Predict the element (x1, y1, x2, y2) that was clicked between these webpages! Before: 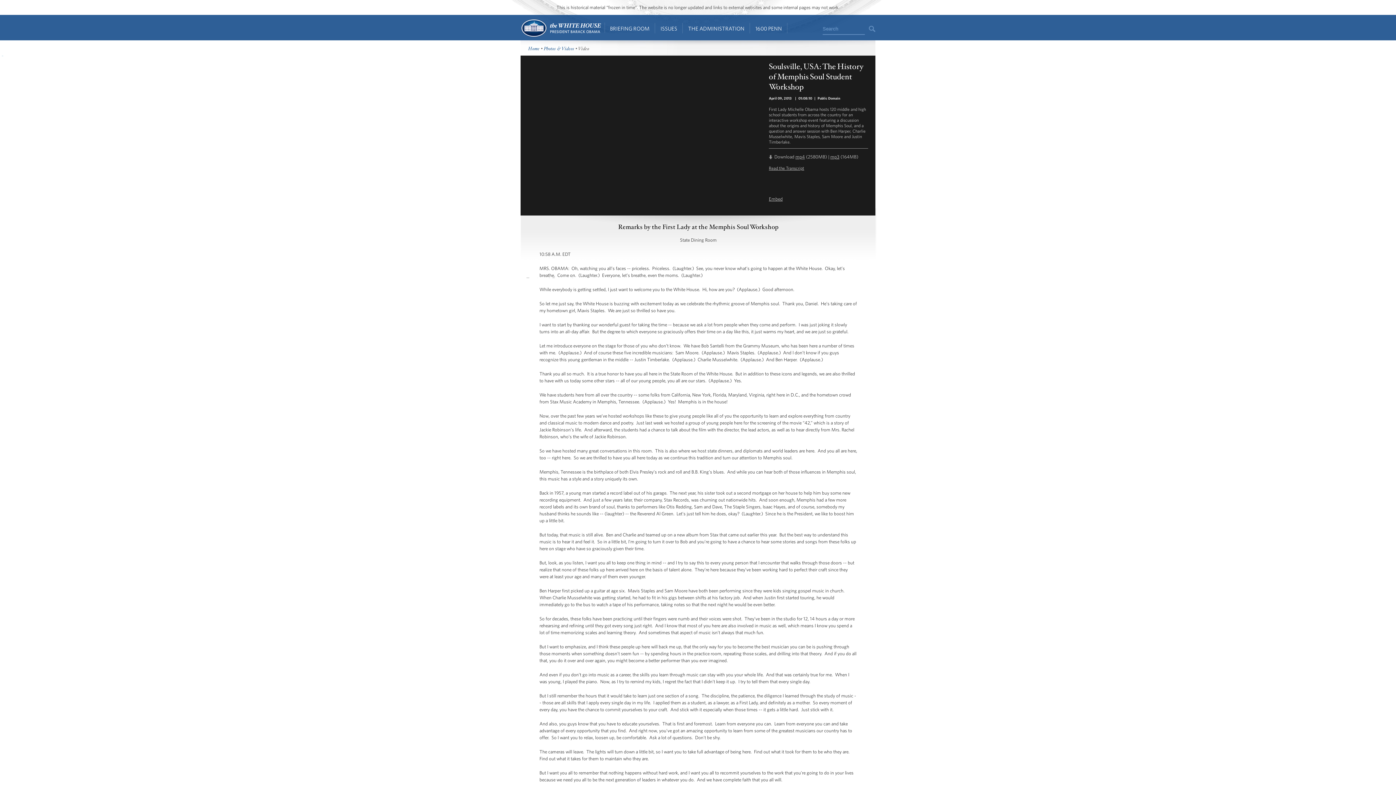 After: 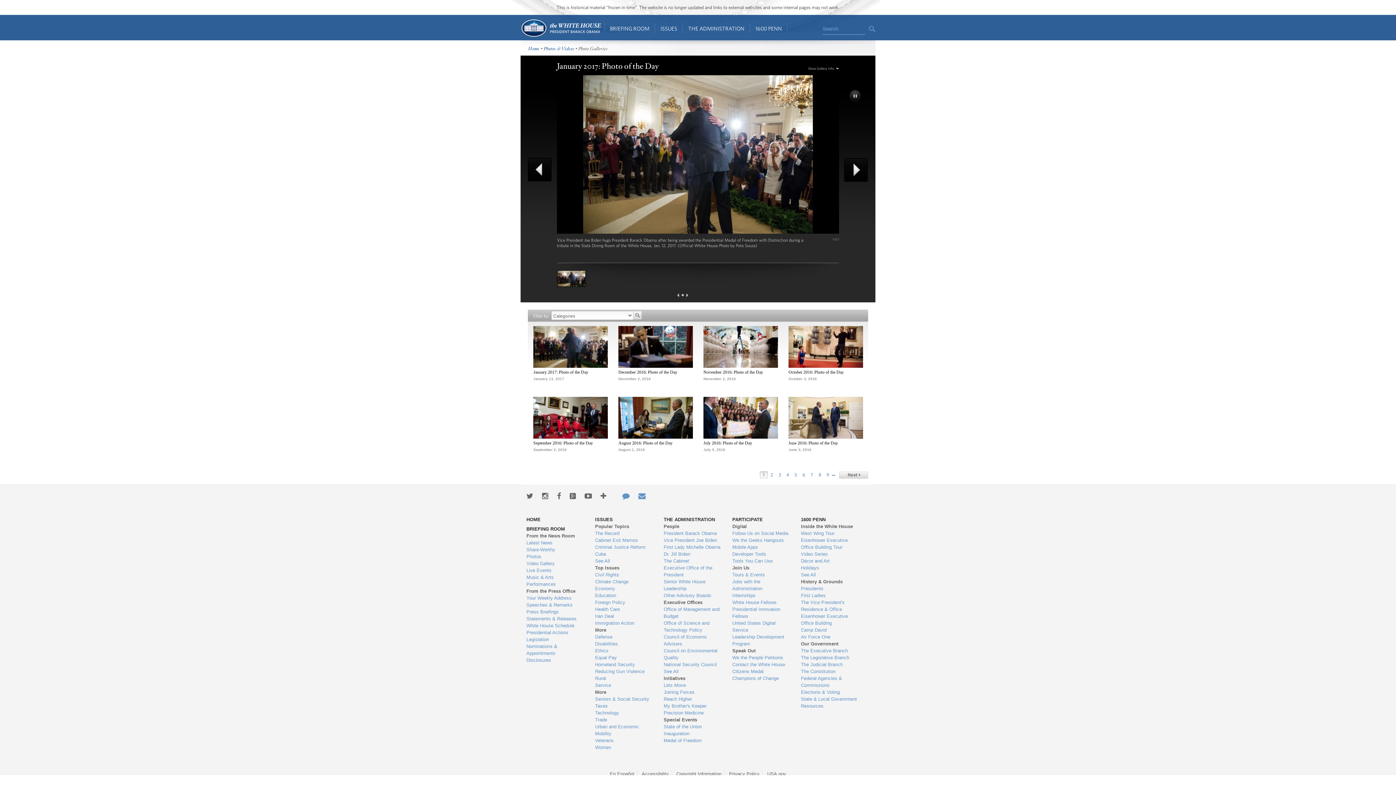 Action: bbox: (543, 45, 574, 52) label: Photos & Videos